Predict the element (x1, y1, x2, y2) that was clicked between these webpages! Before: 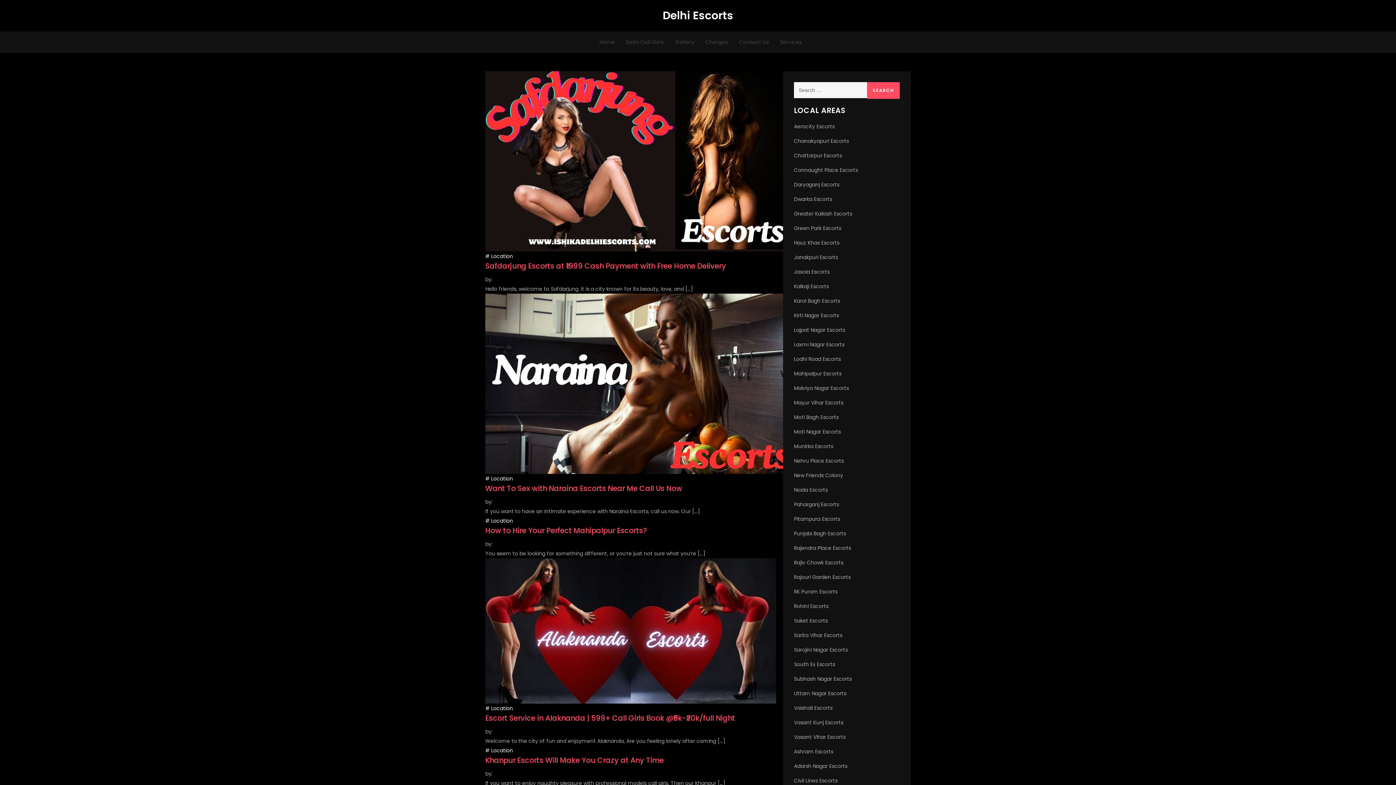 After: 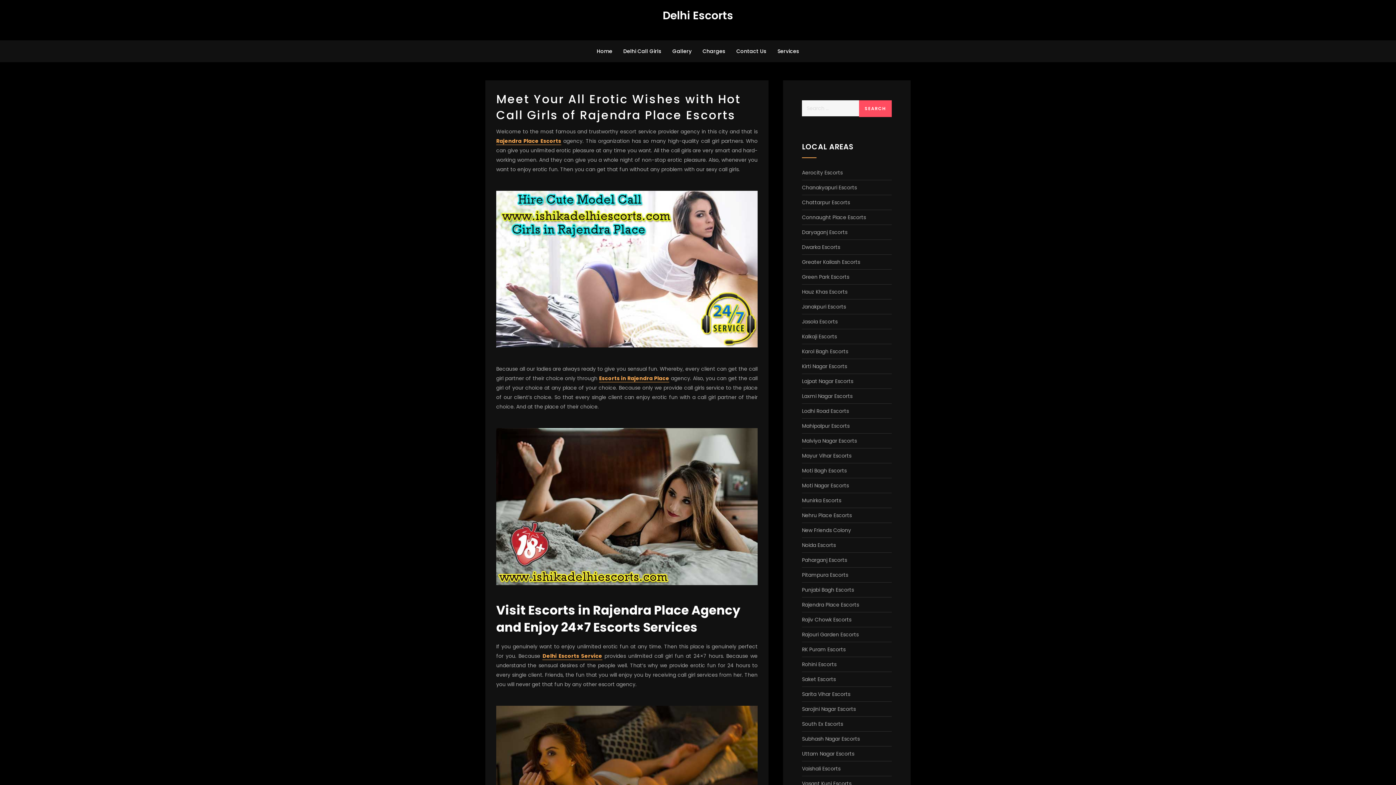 Action: bbox: (794, 543, 851, 553) label: Rajendra Place Escorts